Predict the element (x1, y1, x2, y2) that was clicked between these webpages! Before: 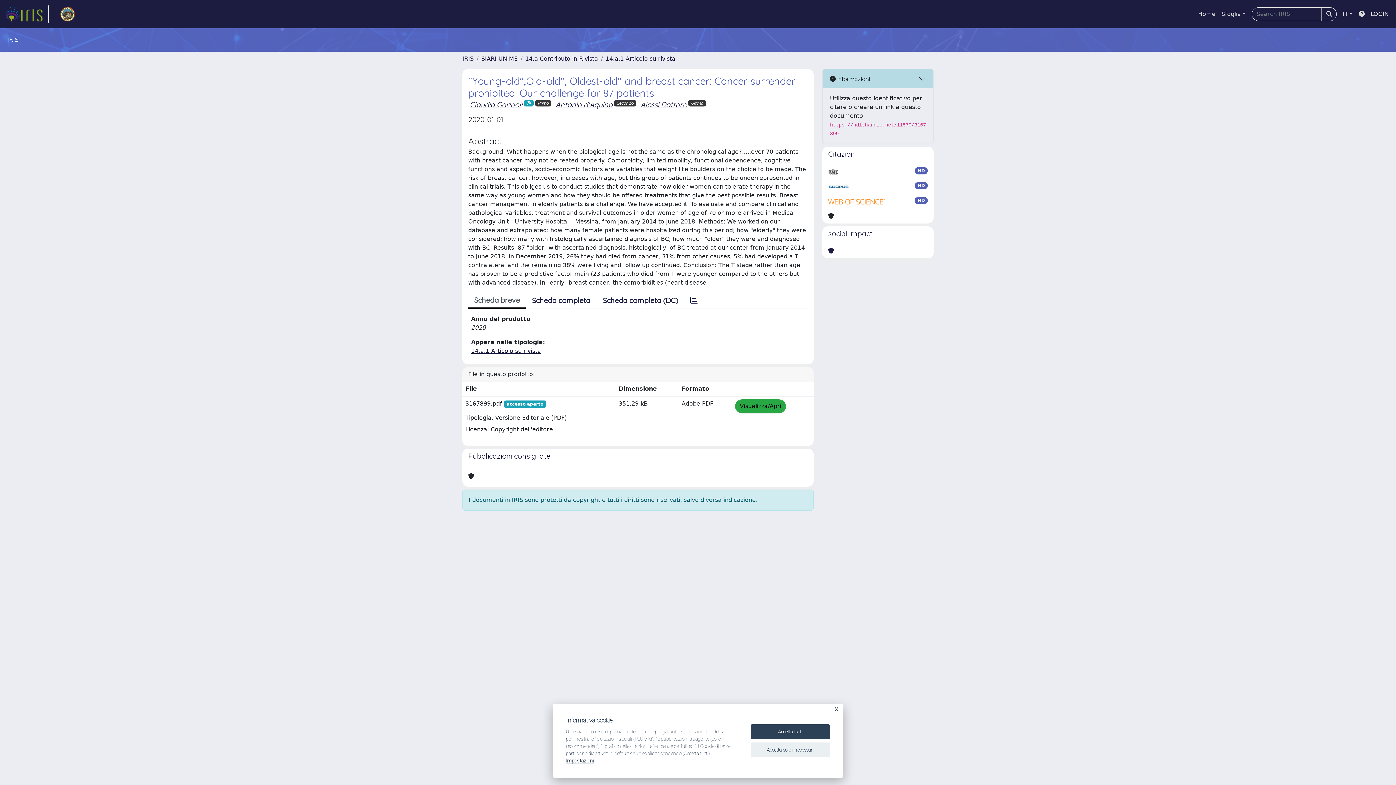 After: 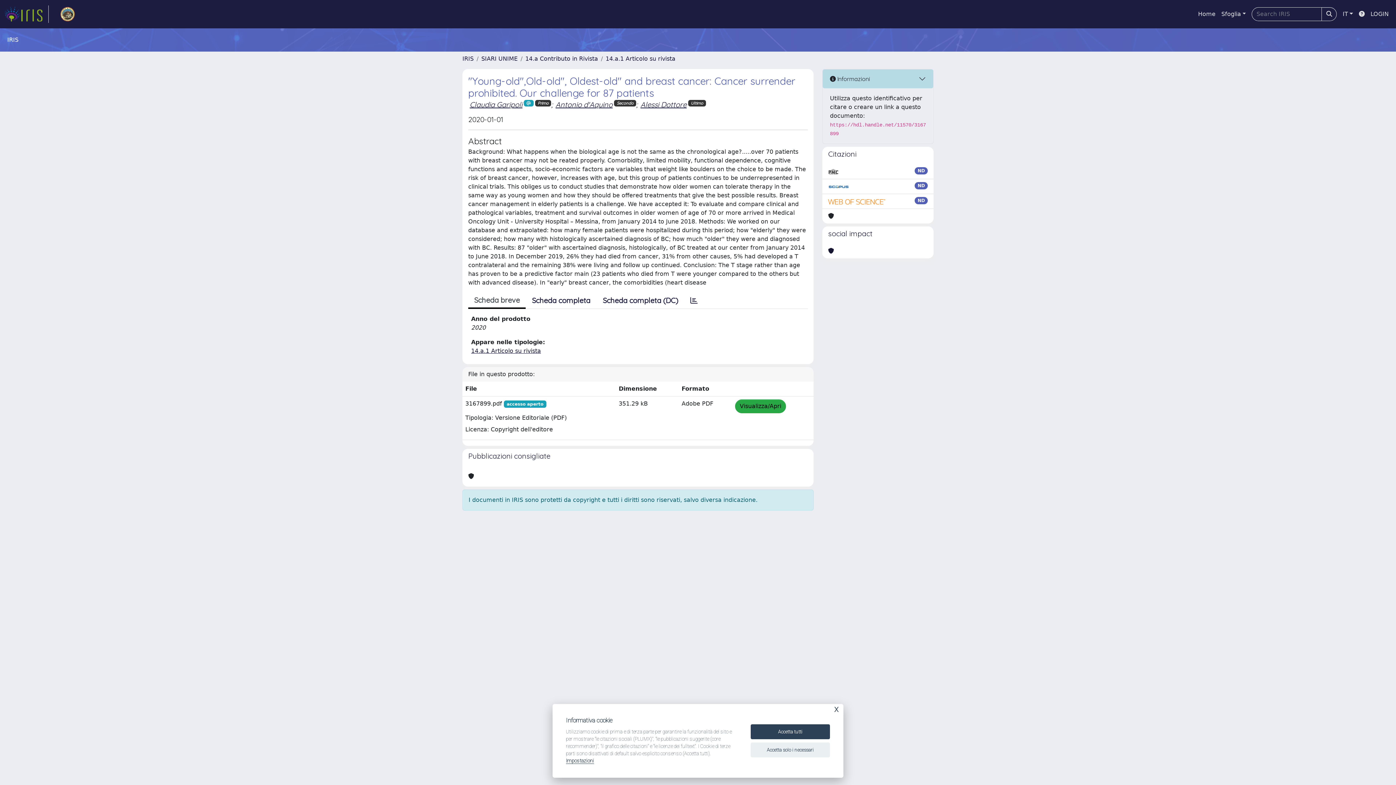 Action: bbox: (828, 246, 834, 255)